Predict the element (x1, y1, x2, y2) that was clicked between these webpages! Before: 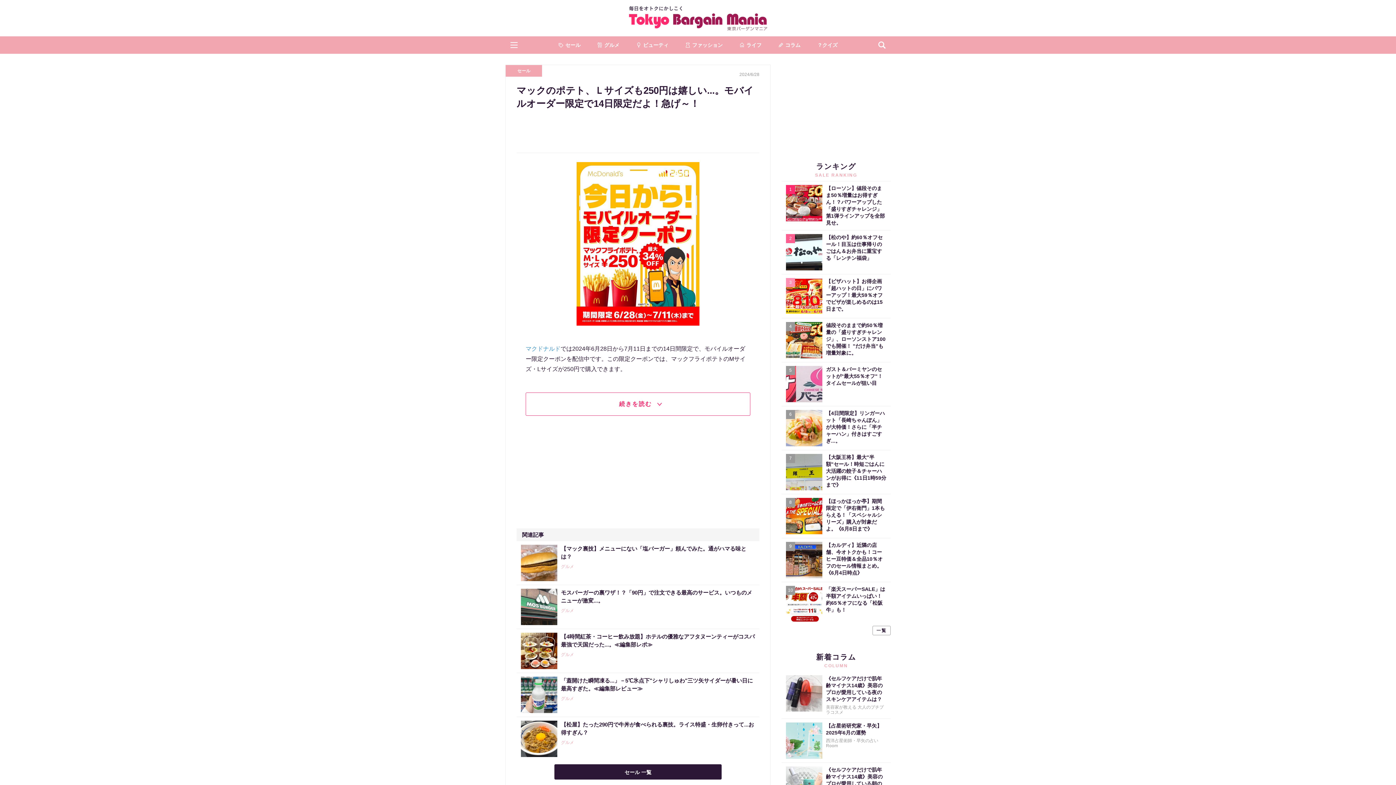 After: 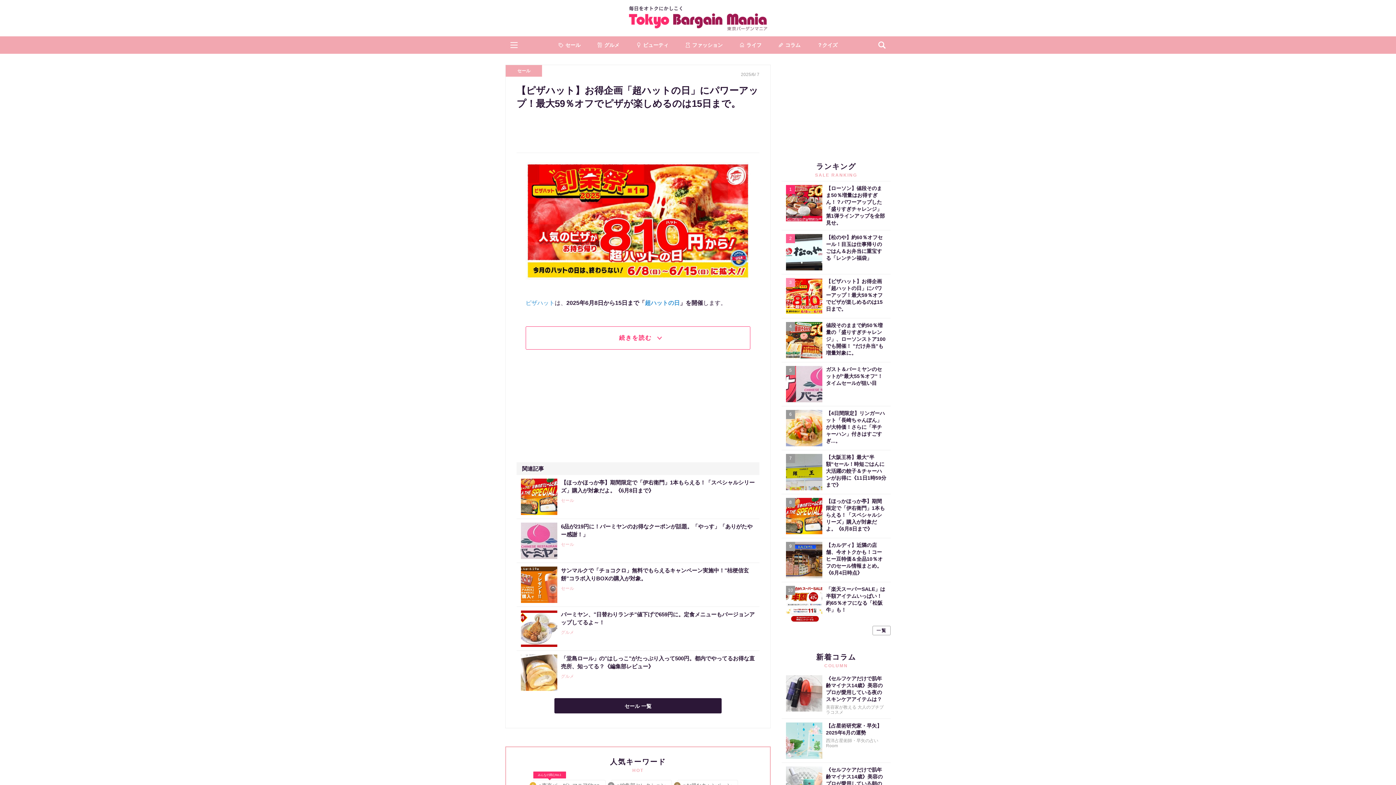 Action: bbox: (781, 274, 890, 318) label: 3
【ピザハット】お得企画「超ハットの日」にパワーアップ！最大59％オフでピザが楽しめるのは15日まで。